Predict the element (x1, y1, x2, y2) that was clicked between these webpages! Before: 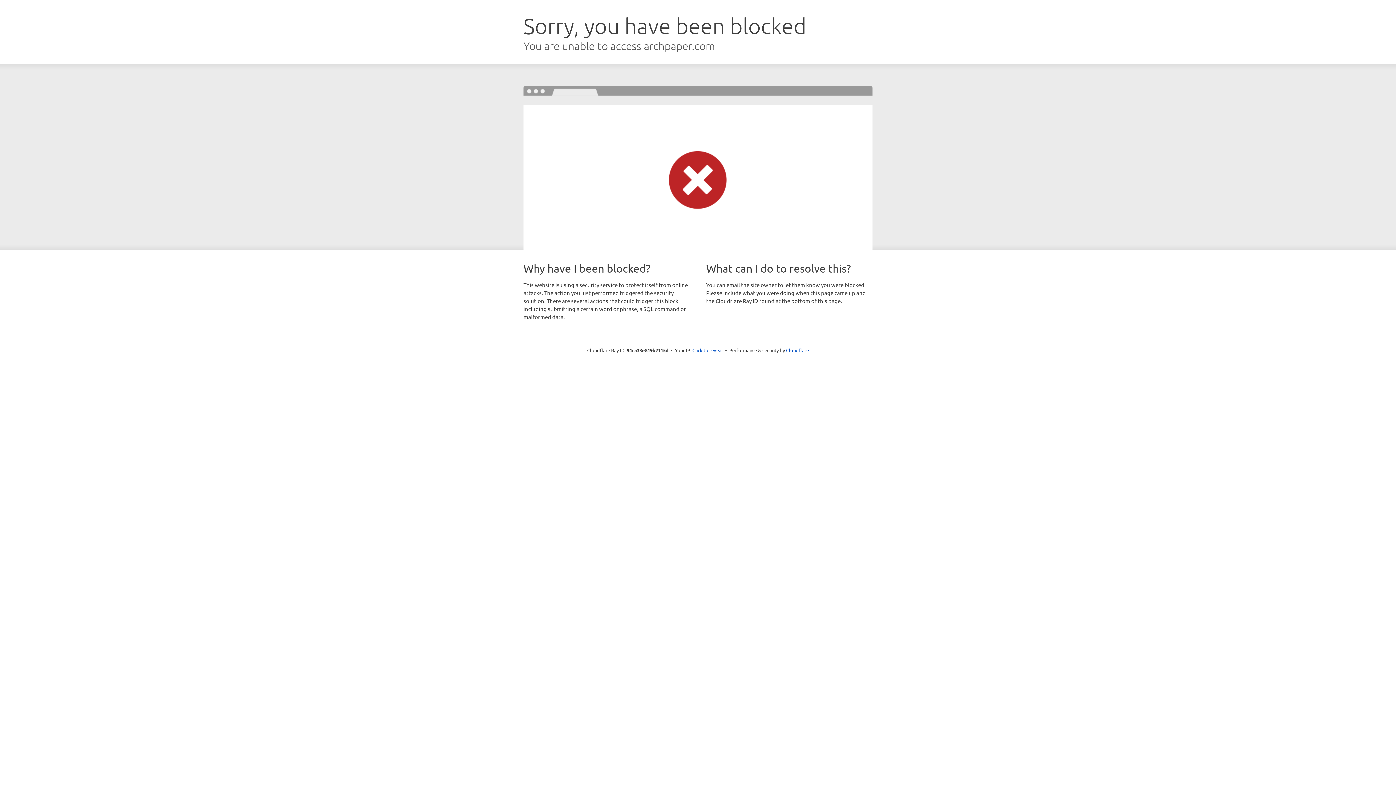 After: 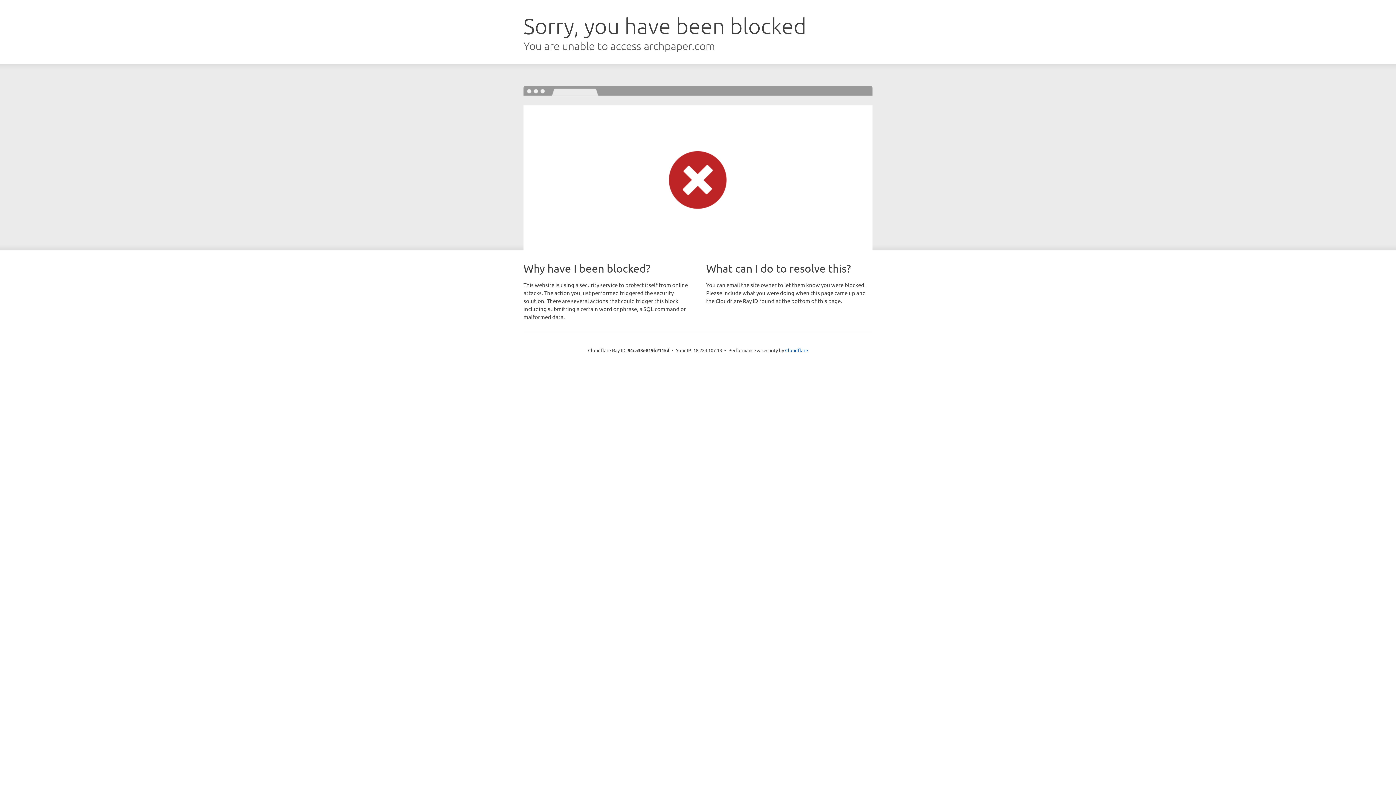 Action: bbox: (692, 346, 723, 353) label: Click to reveal